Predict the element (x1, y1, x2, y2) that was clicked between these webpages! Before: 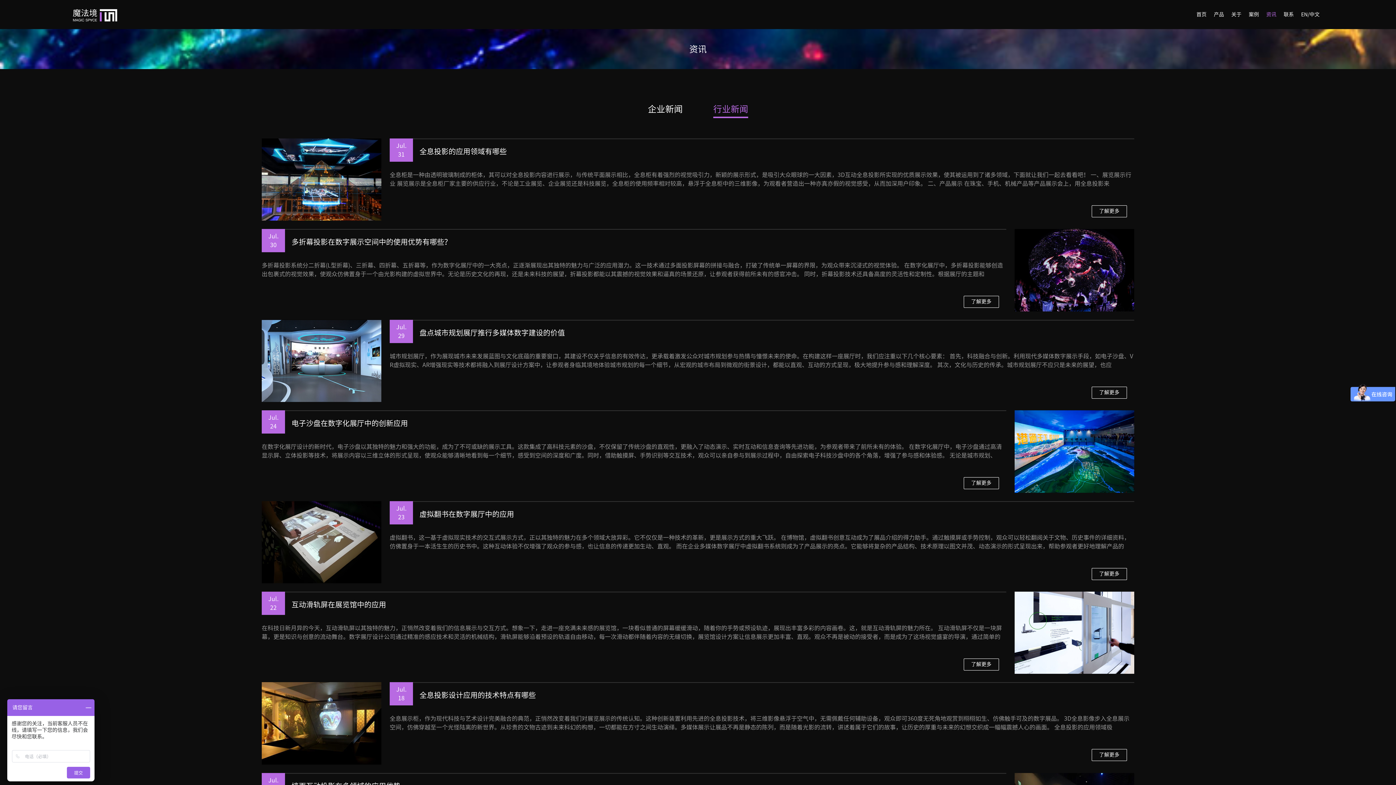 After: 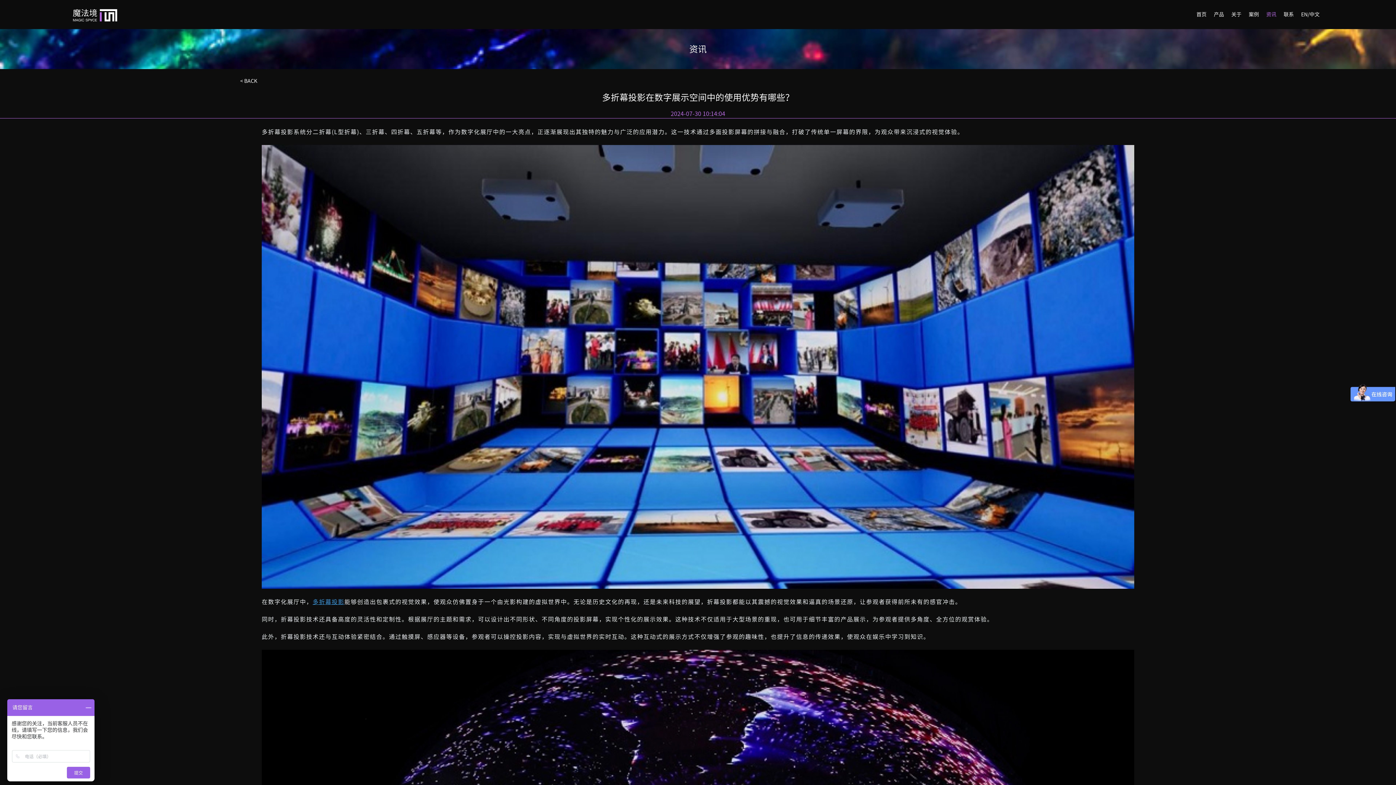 Action: label: 了解更多 bbox: (966, 298, 996, 305)